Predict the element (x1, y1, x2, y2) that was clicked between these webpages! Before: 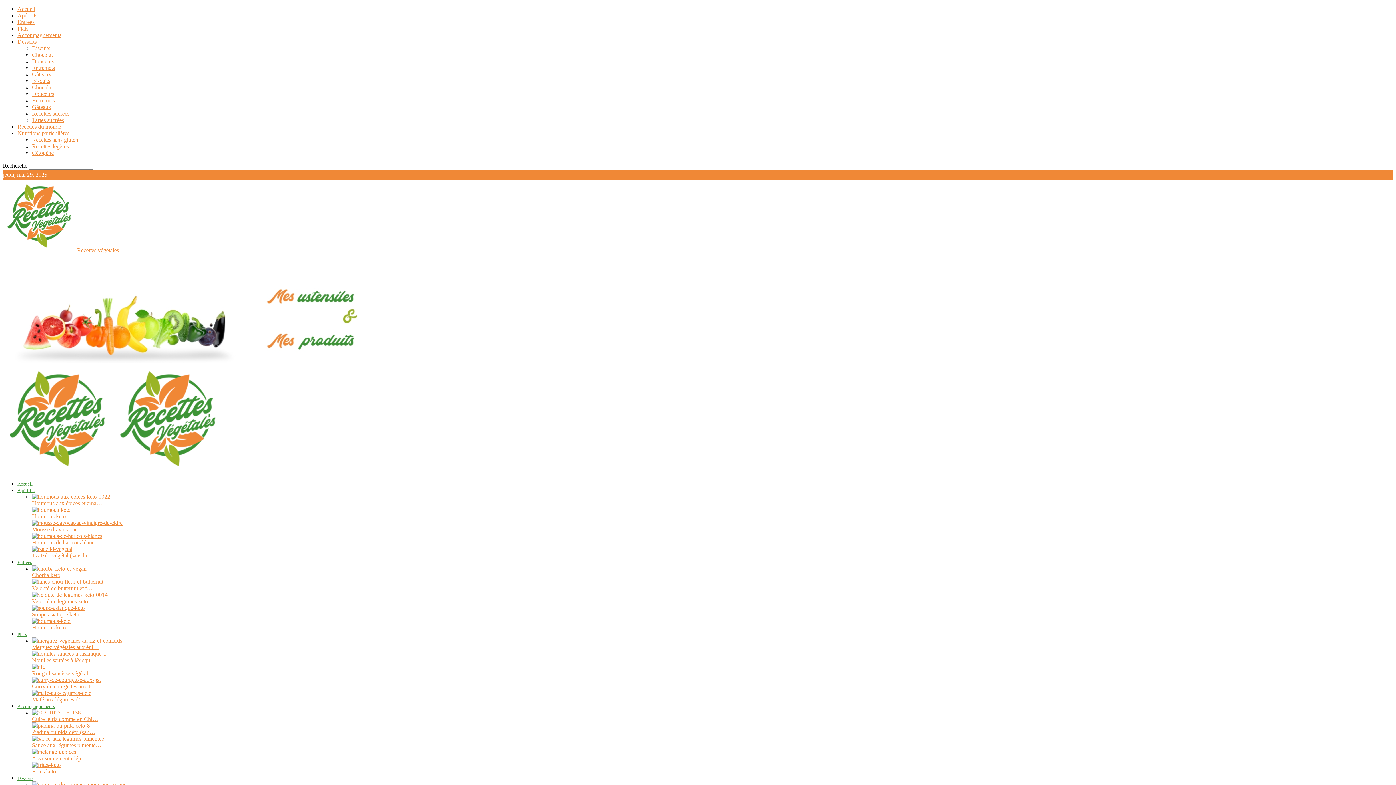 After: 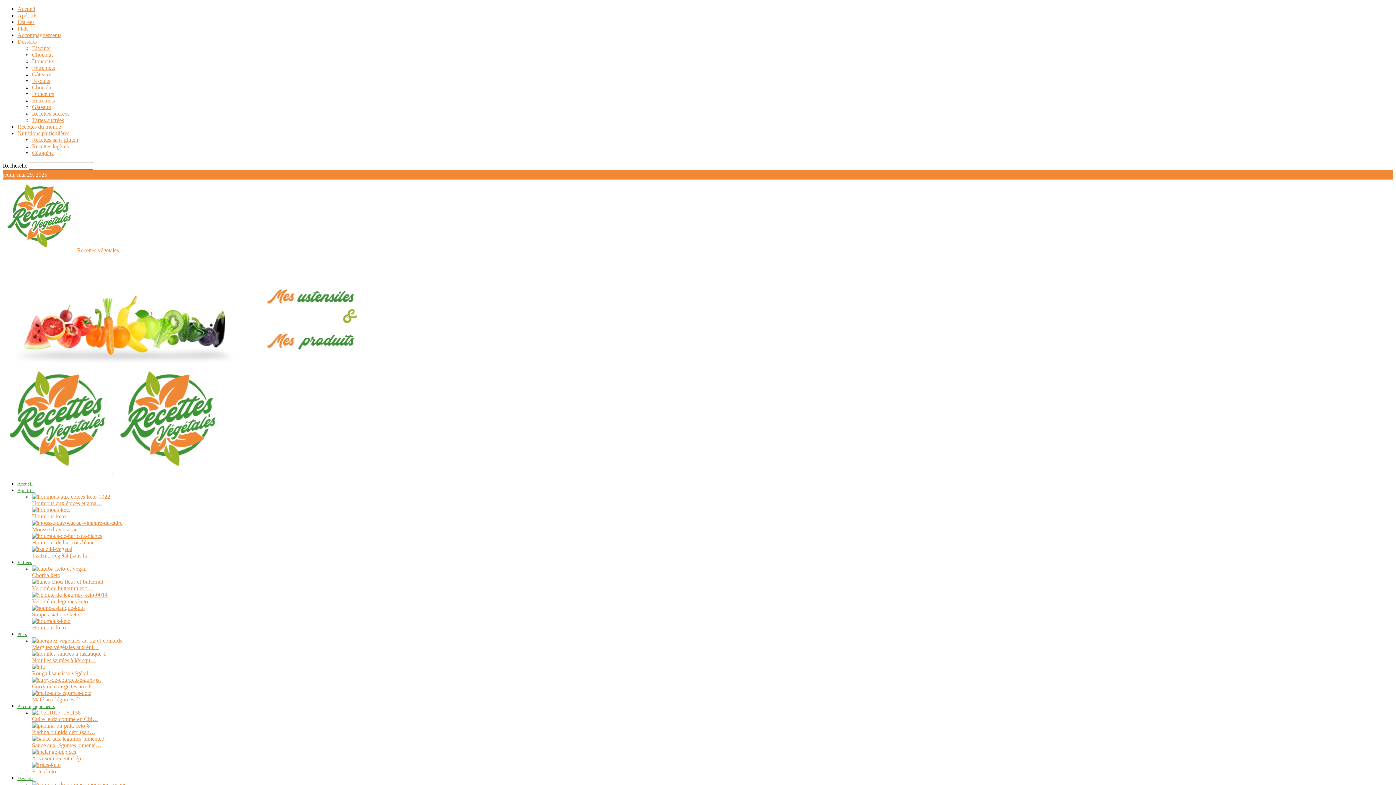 Action: bbox: (32, 644, 98, 650) label: Merguez végétales aux épi…